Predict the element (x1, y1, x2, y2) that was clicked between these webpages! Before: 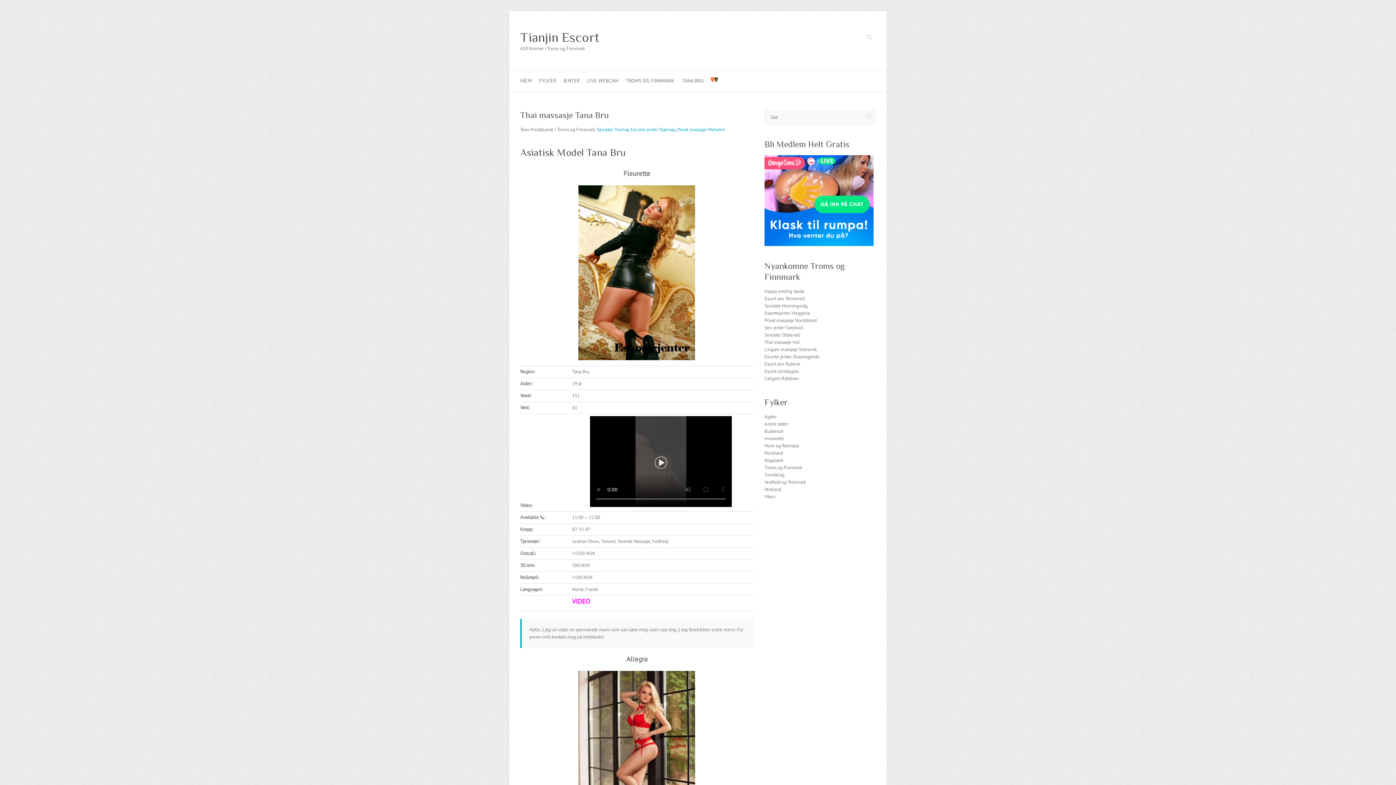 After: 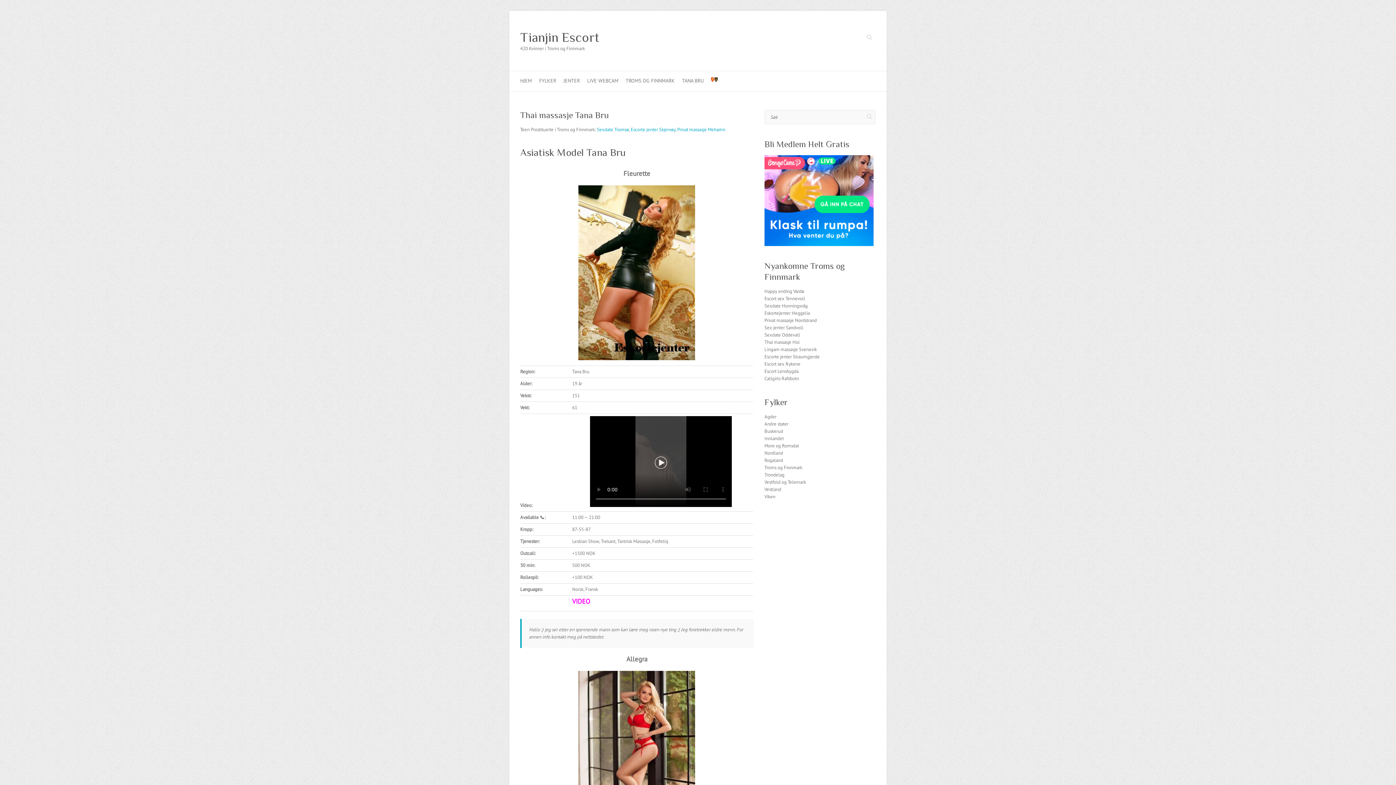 Action: label: VIDEO bbox: (572, 597, 590, 605)